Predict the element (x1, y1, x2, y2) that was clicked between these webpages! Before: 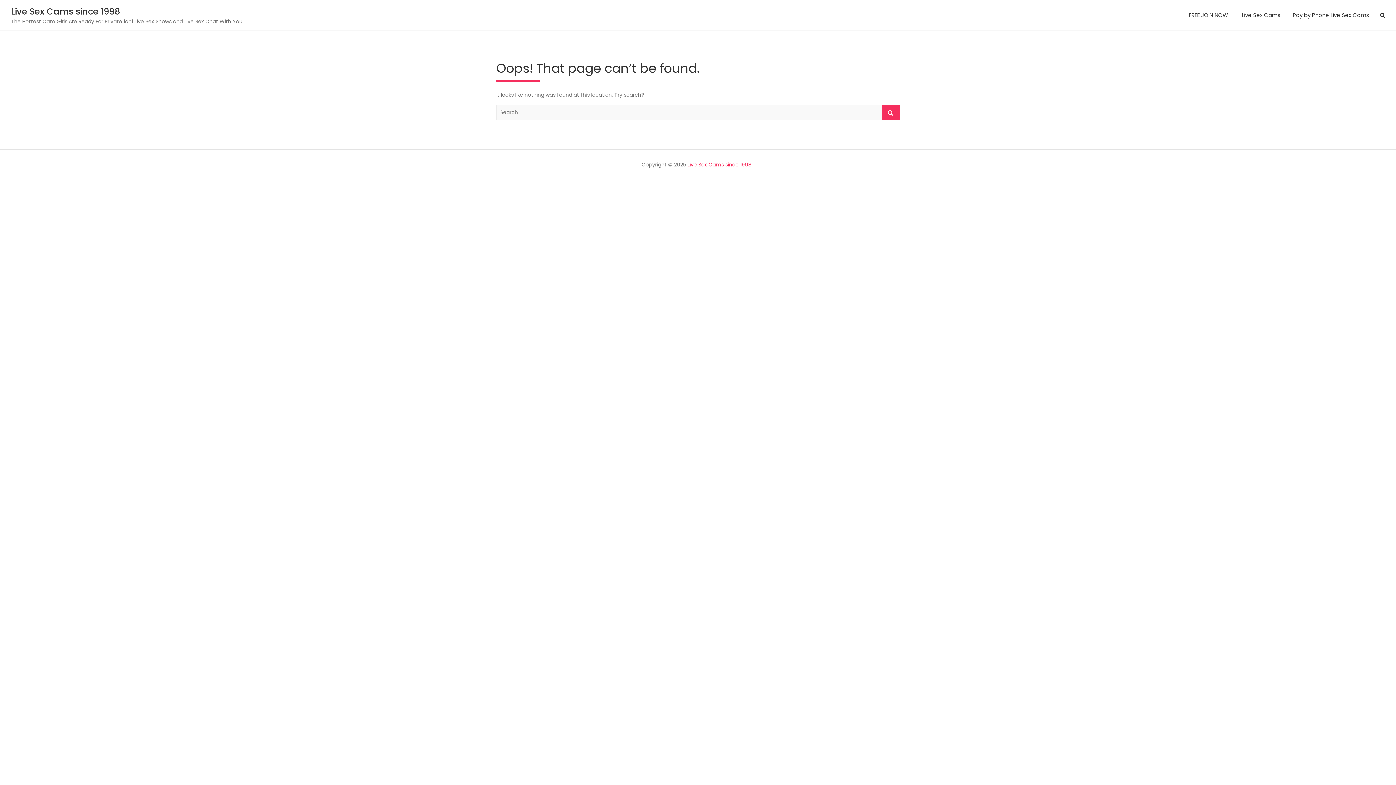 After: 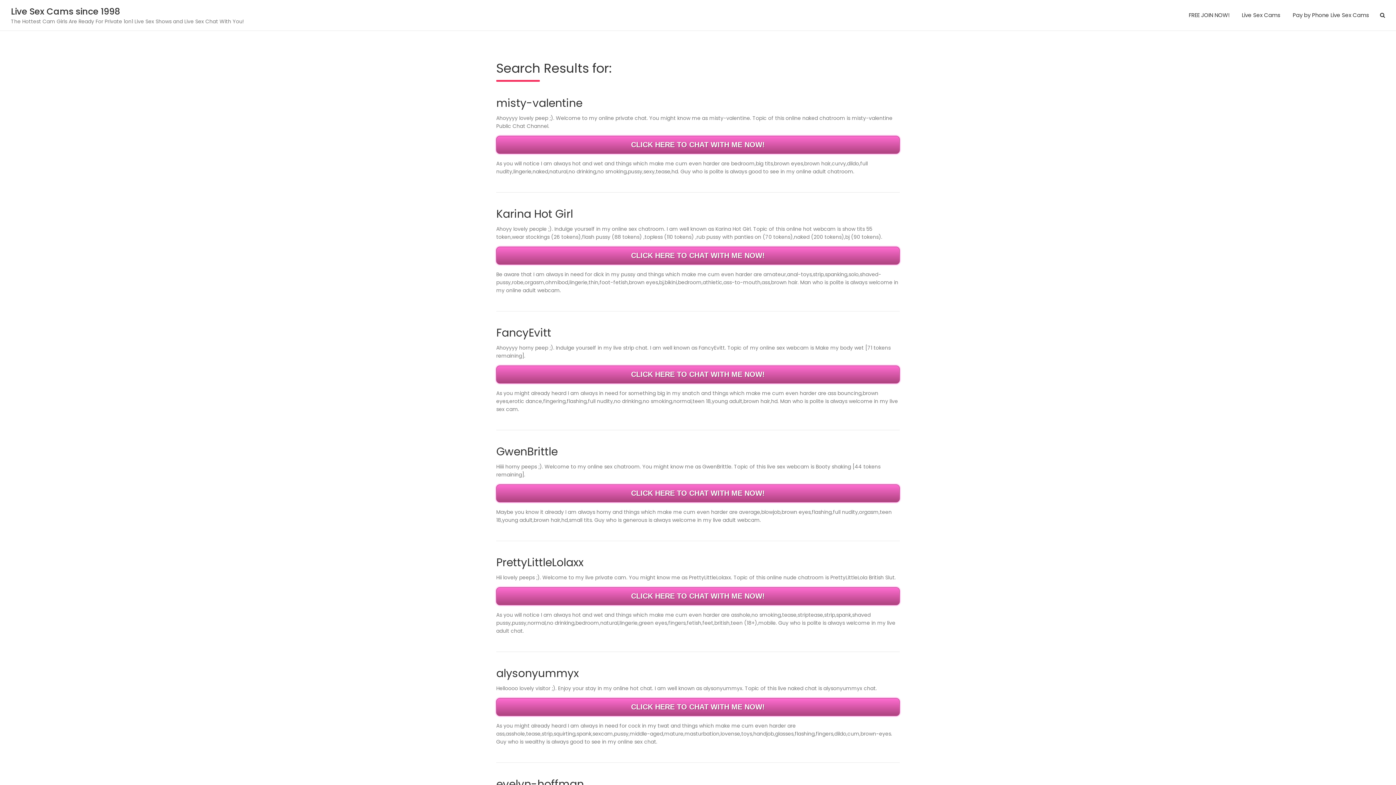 Action: bbox: (881, 104, 900, 120) label: Search